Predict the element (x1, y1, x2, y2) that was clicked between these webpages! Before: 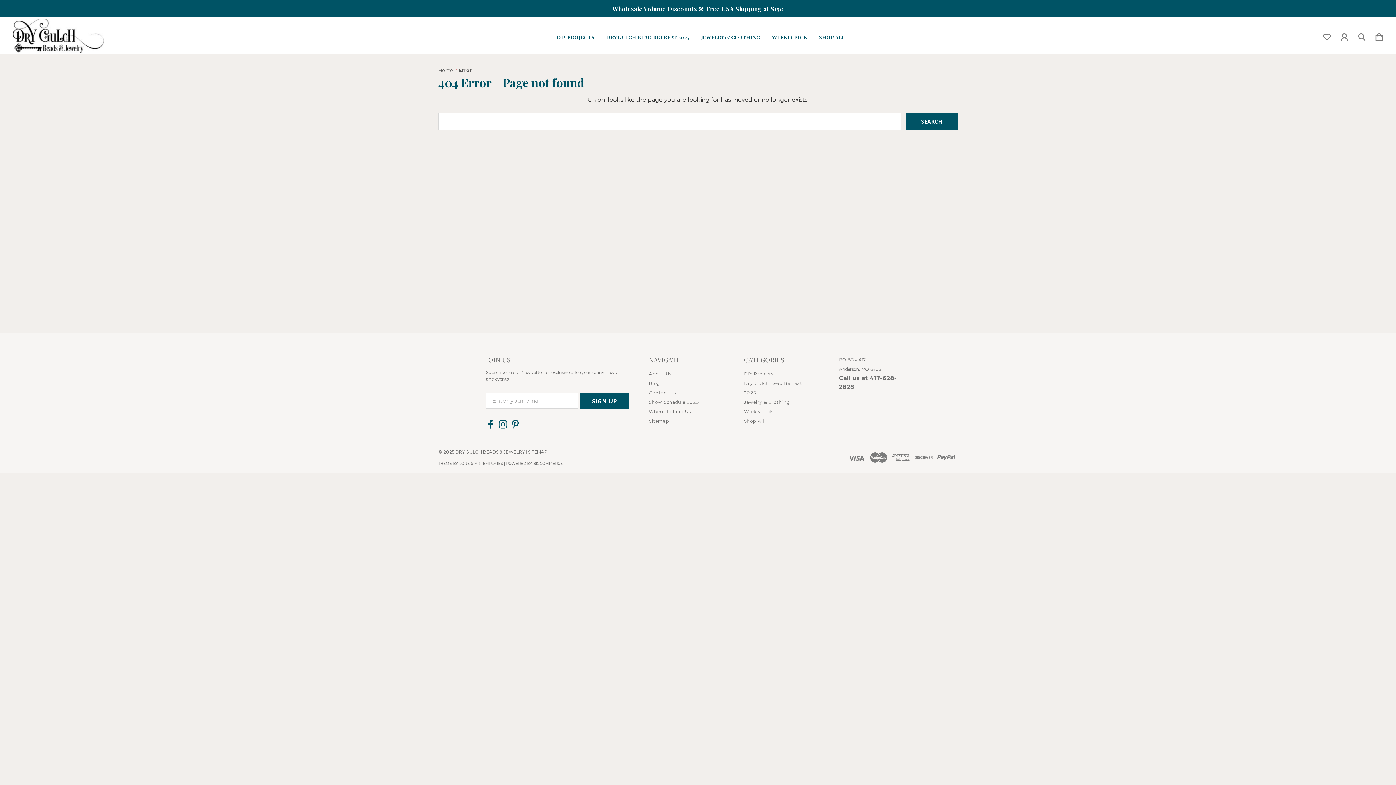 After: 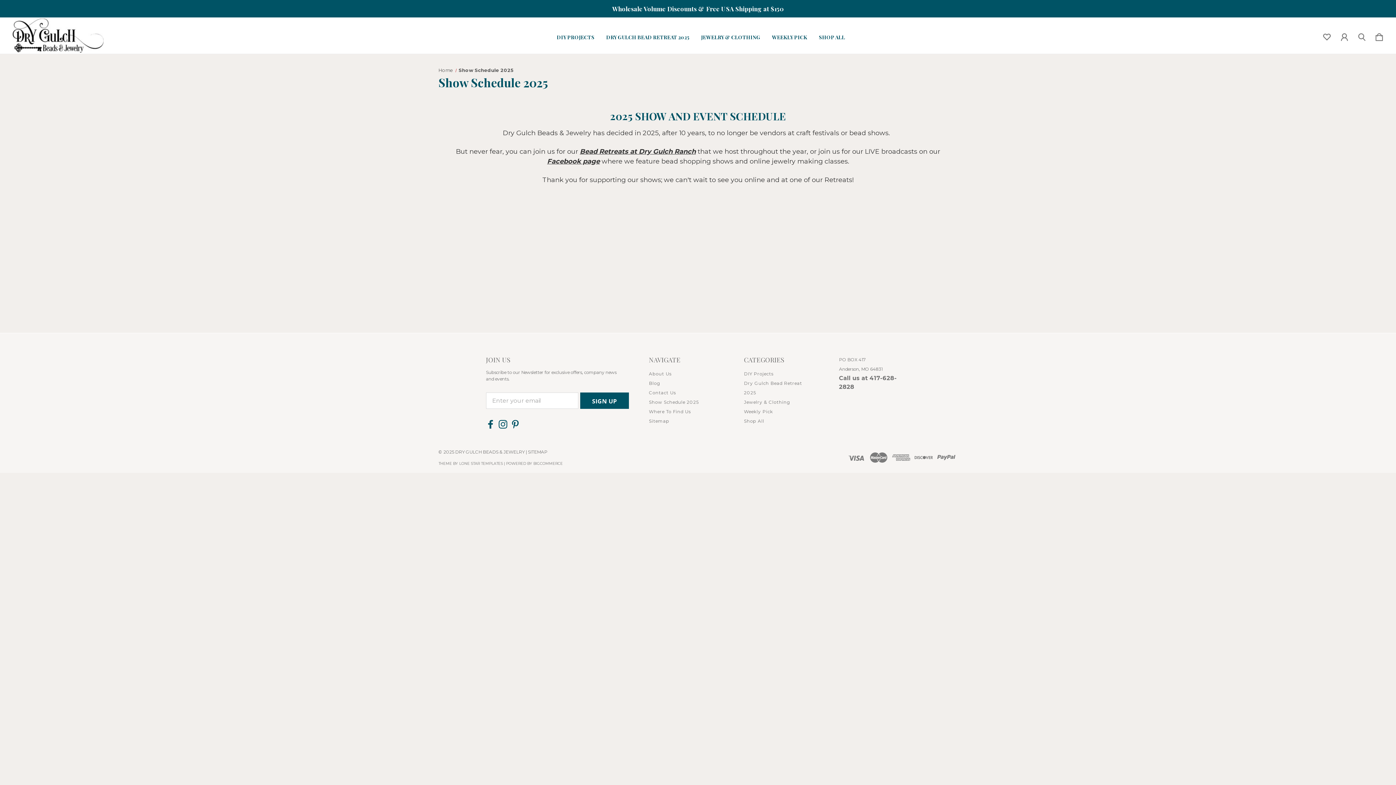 Action: label: Show Schedule 2025 bbox: (649, 399, 698, 405)